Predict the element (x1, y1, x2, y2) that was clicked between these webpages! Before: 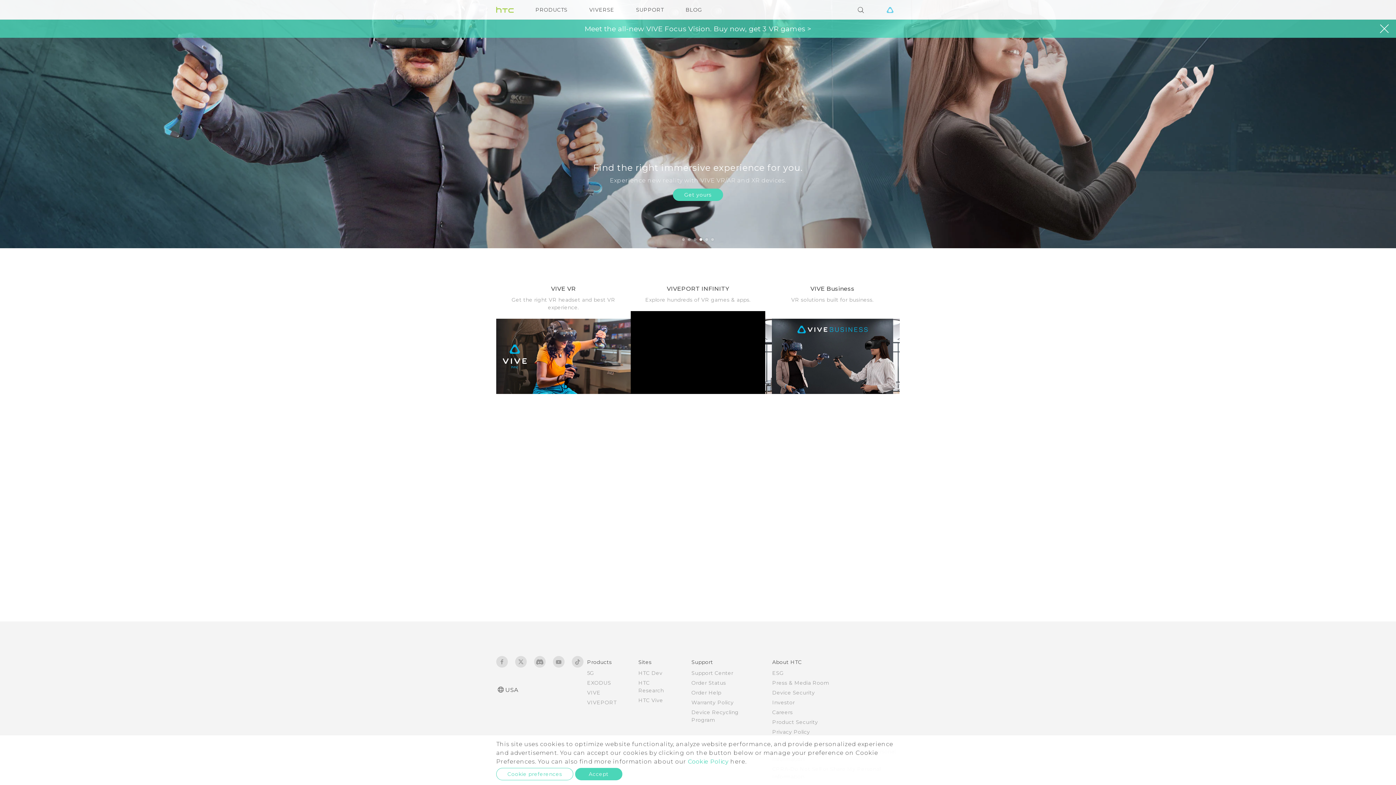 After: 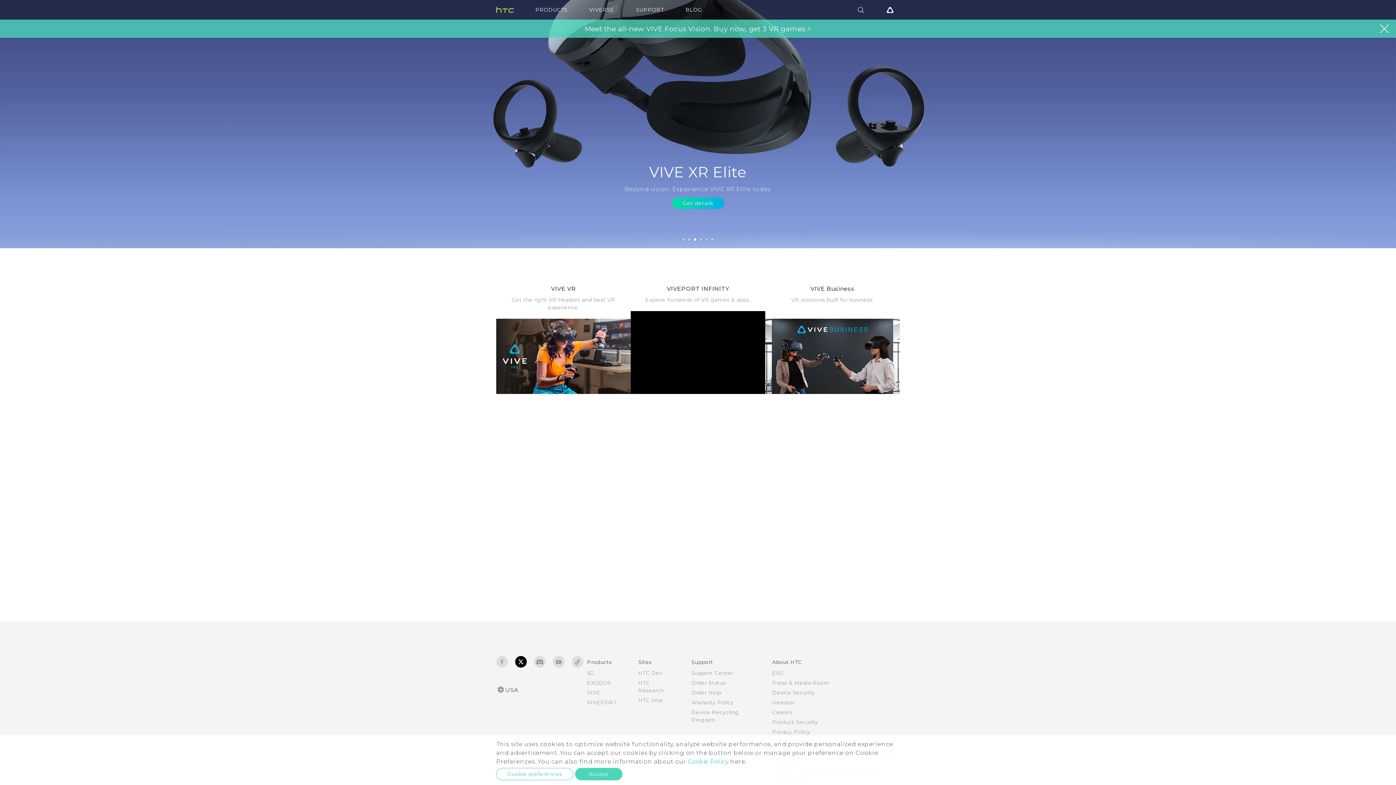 Action: bbox: (515, 656, 526, 668)